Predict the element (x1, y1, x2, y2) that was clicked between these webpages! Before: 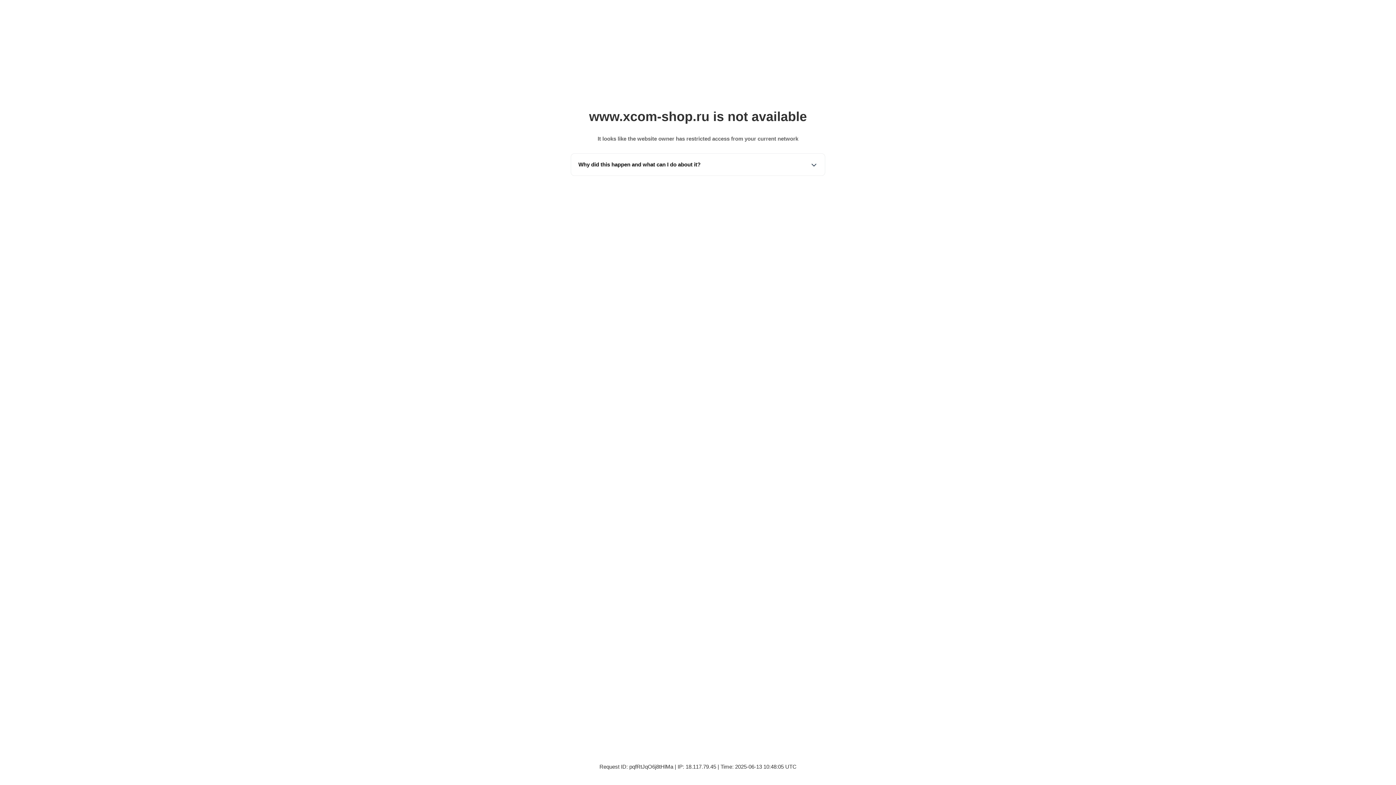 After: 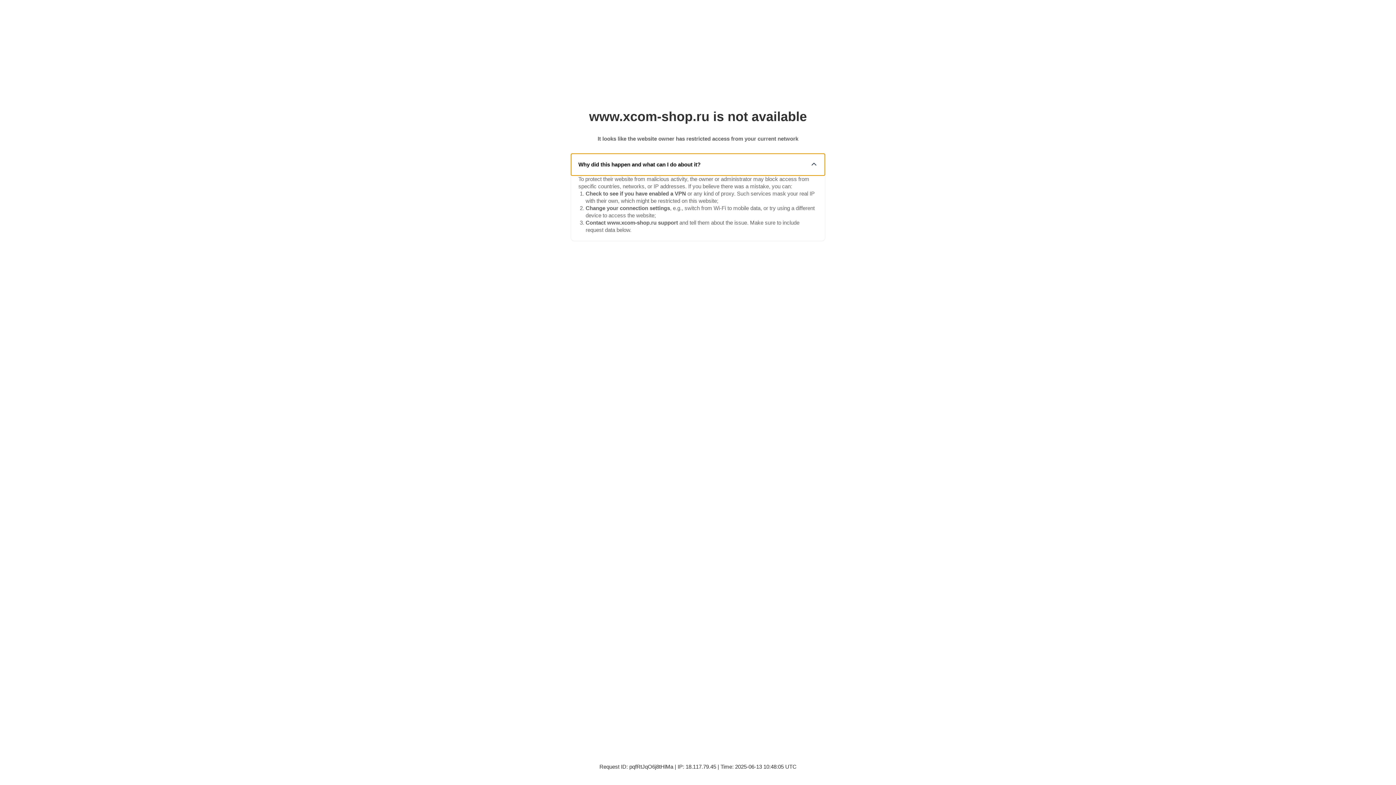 Action: label: Why did this happen and what can I do about it? bbox: (571, 153, 825, 175)